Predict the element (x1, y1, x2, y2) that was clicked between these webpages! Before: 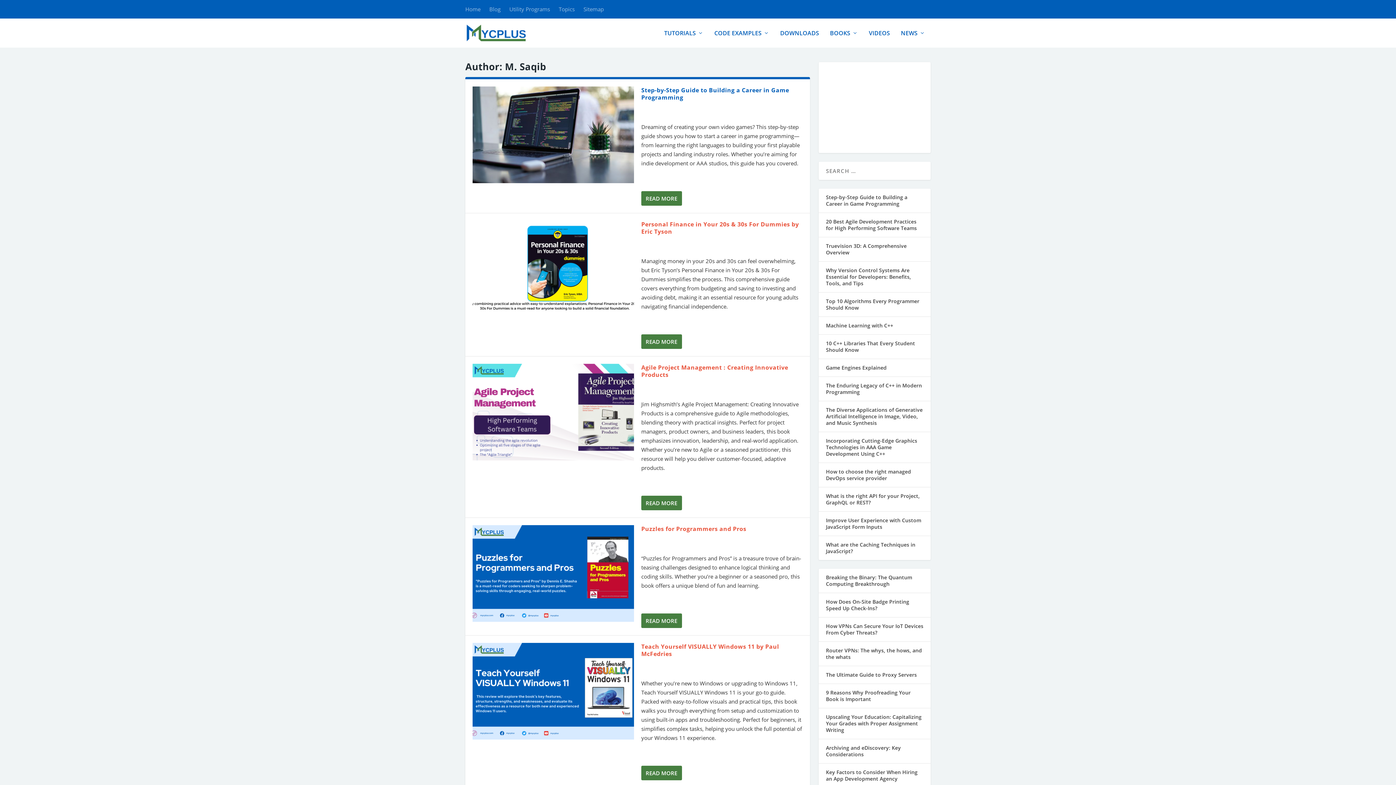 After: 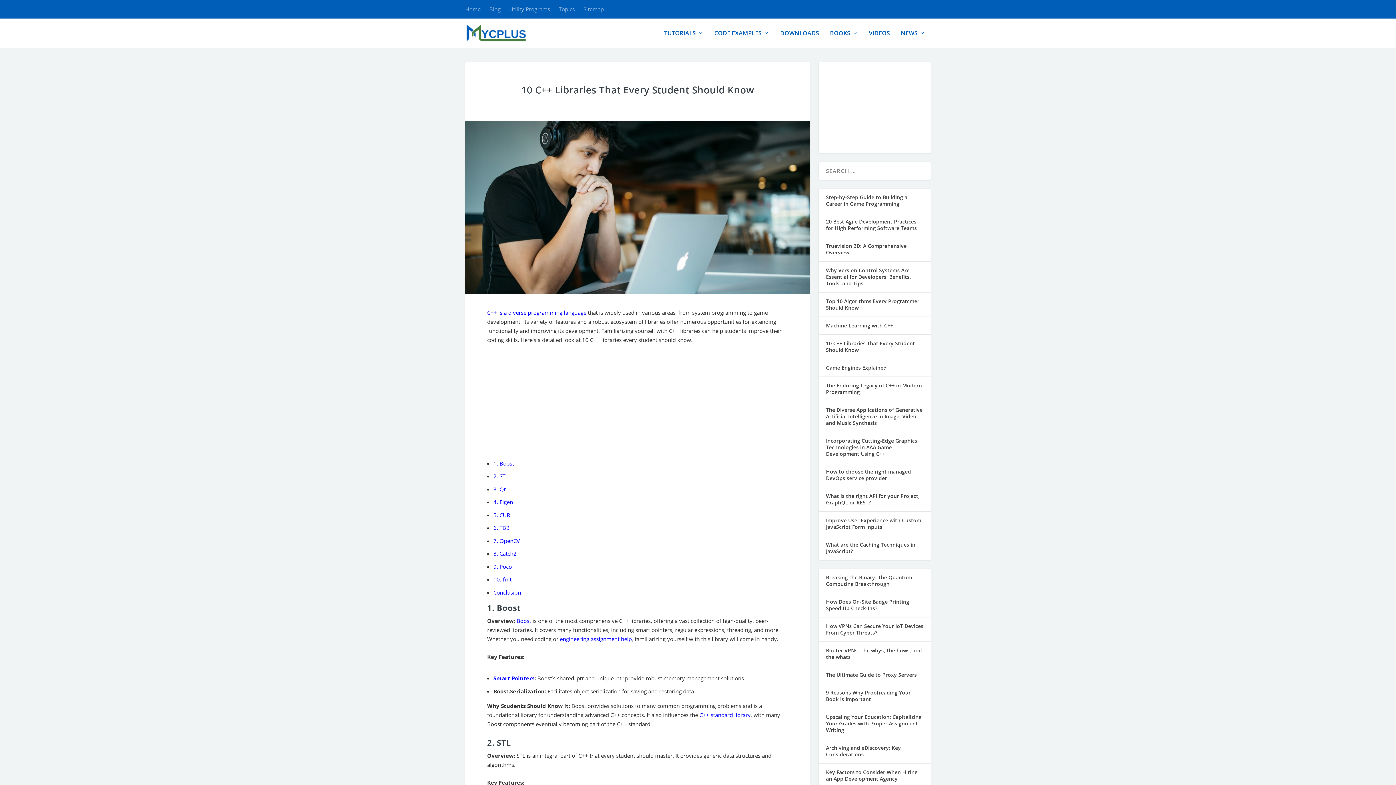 Action: bbox: (826, 340, 915, 353) label: 10 C++ Libraries That Every Student Should Know